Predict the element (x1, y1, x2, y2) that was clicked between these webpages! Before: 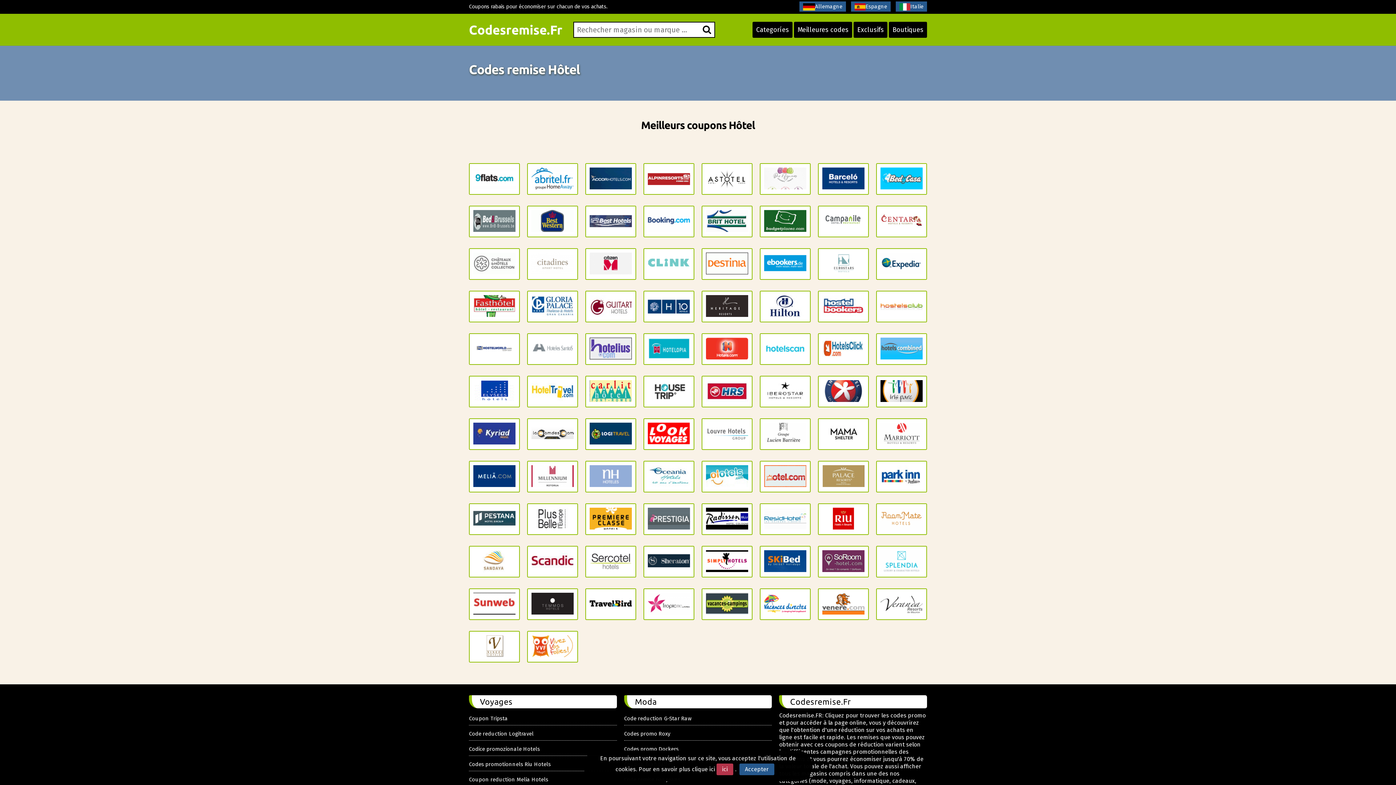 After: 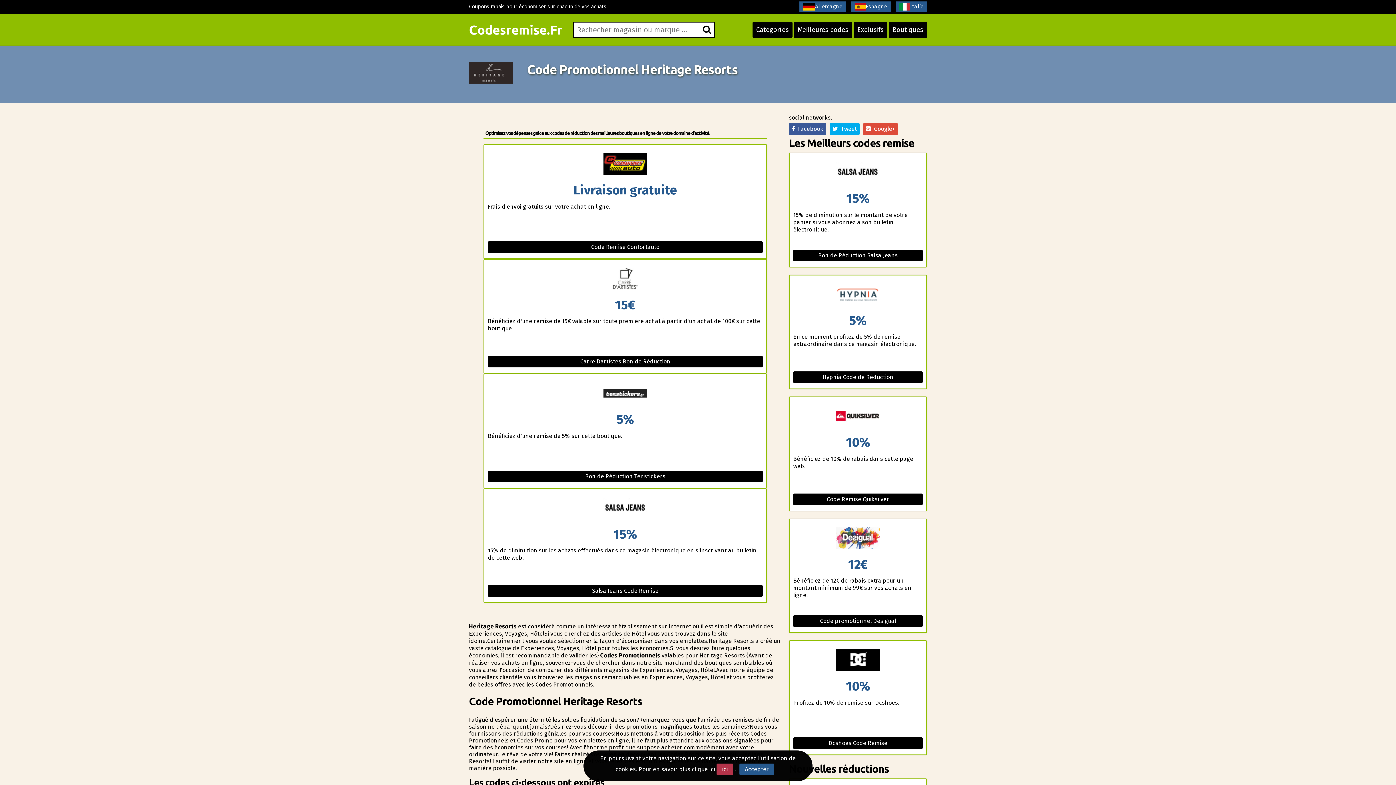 Action: bbox: (701, 290, 752, 322)